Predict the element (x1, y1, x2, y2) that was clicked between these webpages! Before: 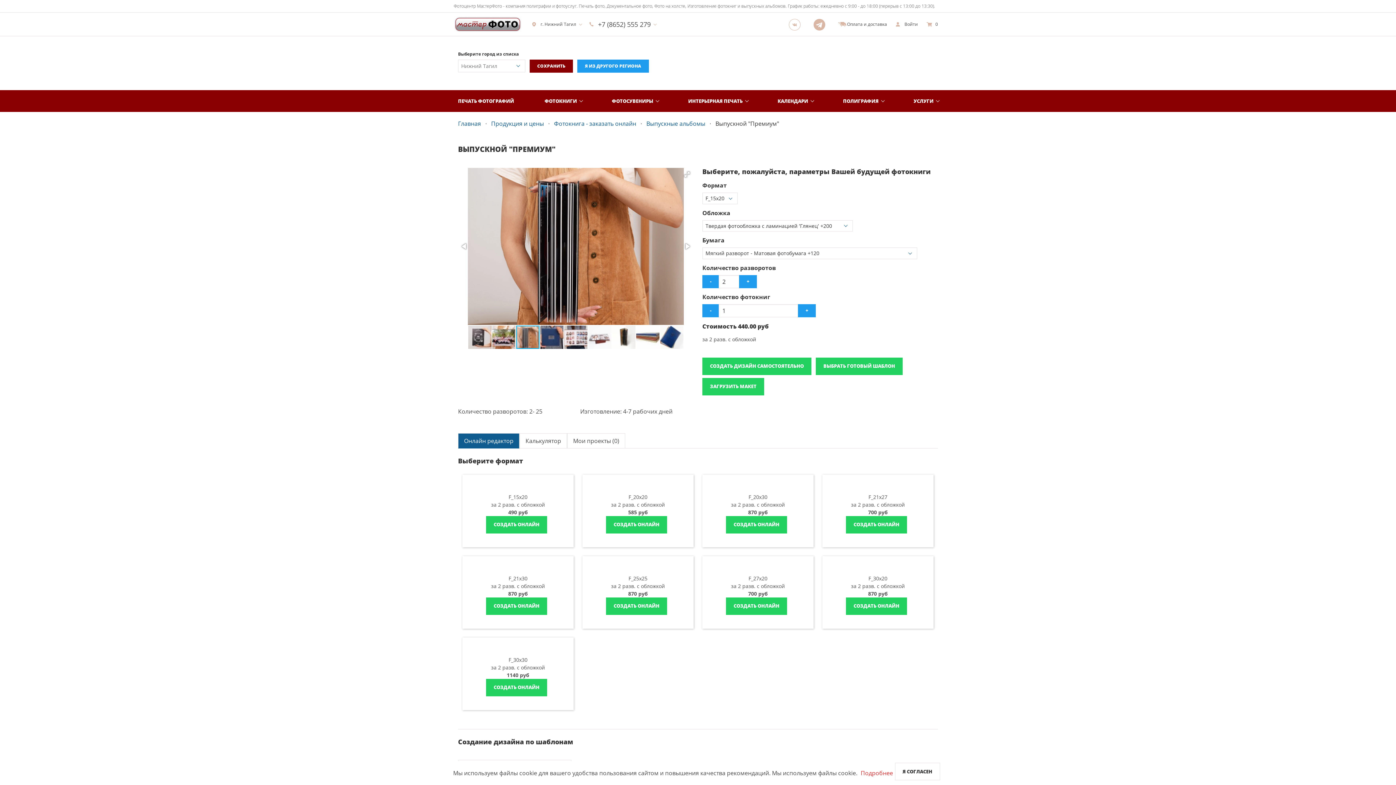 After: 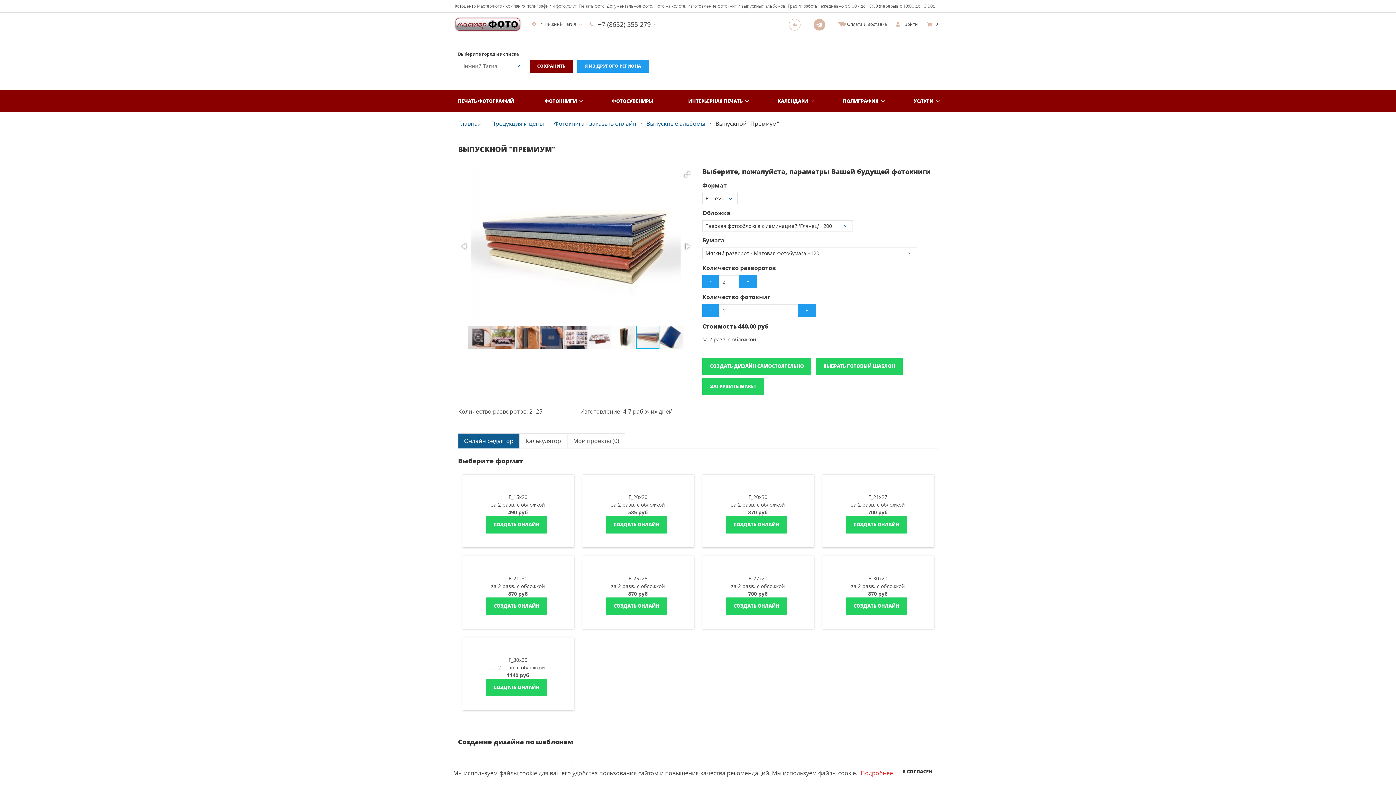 Action: bbox: (636, 325, 660, 349)